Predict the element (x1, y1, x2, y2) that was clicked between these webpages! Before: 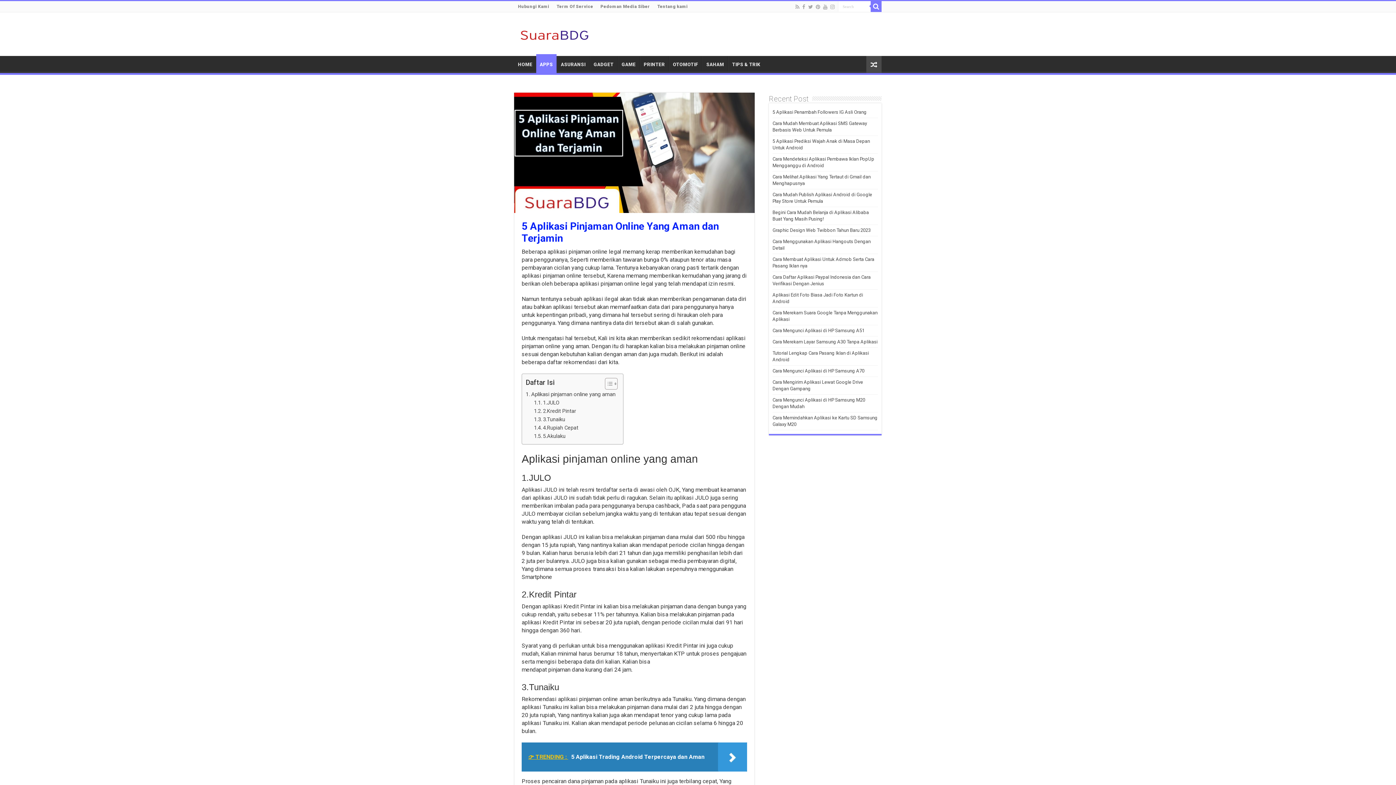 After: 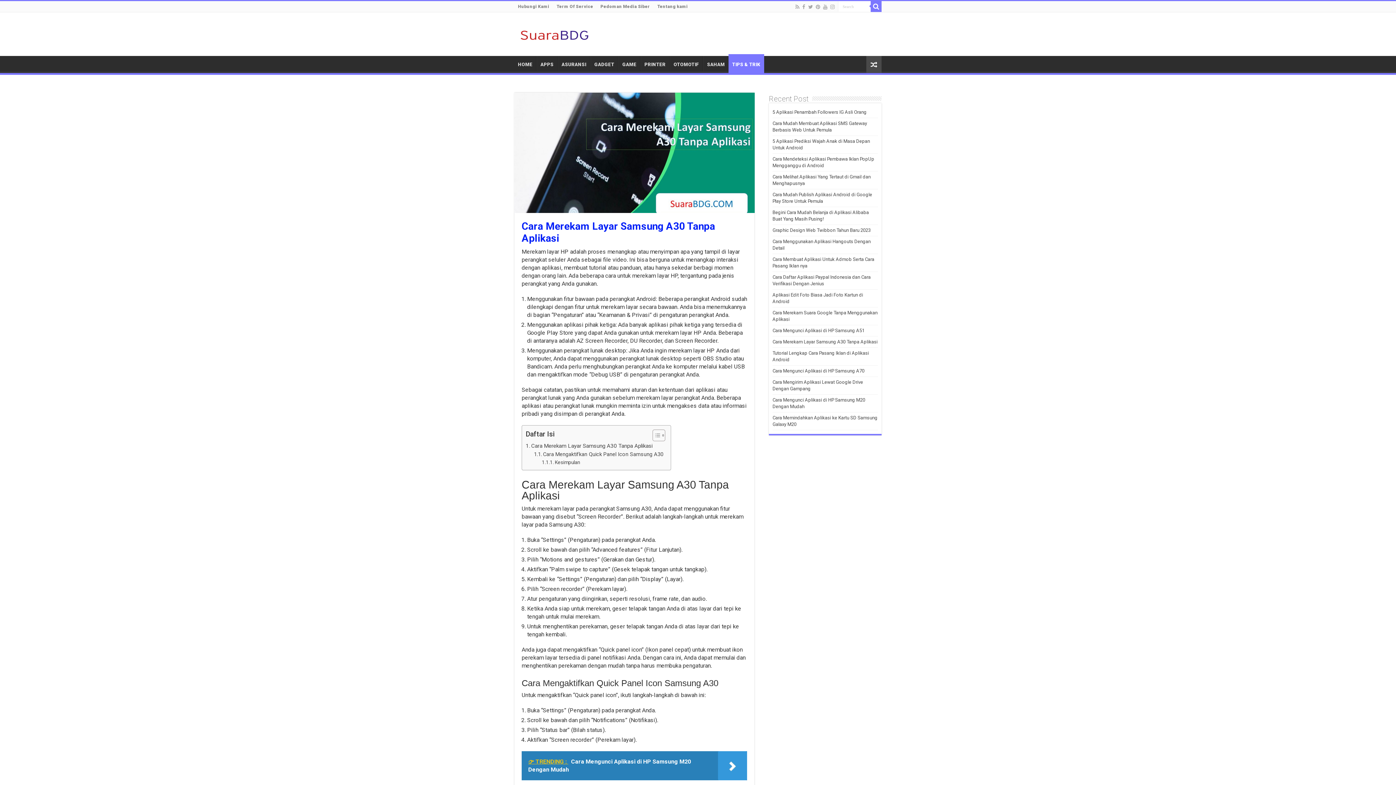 Action: bbox: (772, 339, 877, 344) label: Cara Merekam Layar Samsung A30 Tanpa Aplikasi